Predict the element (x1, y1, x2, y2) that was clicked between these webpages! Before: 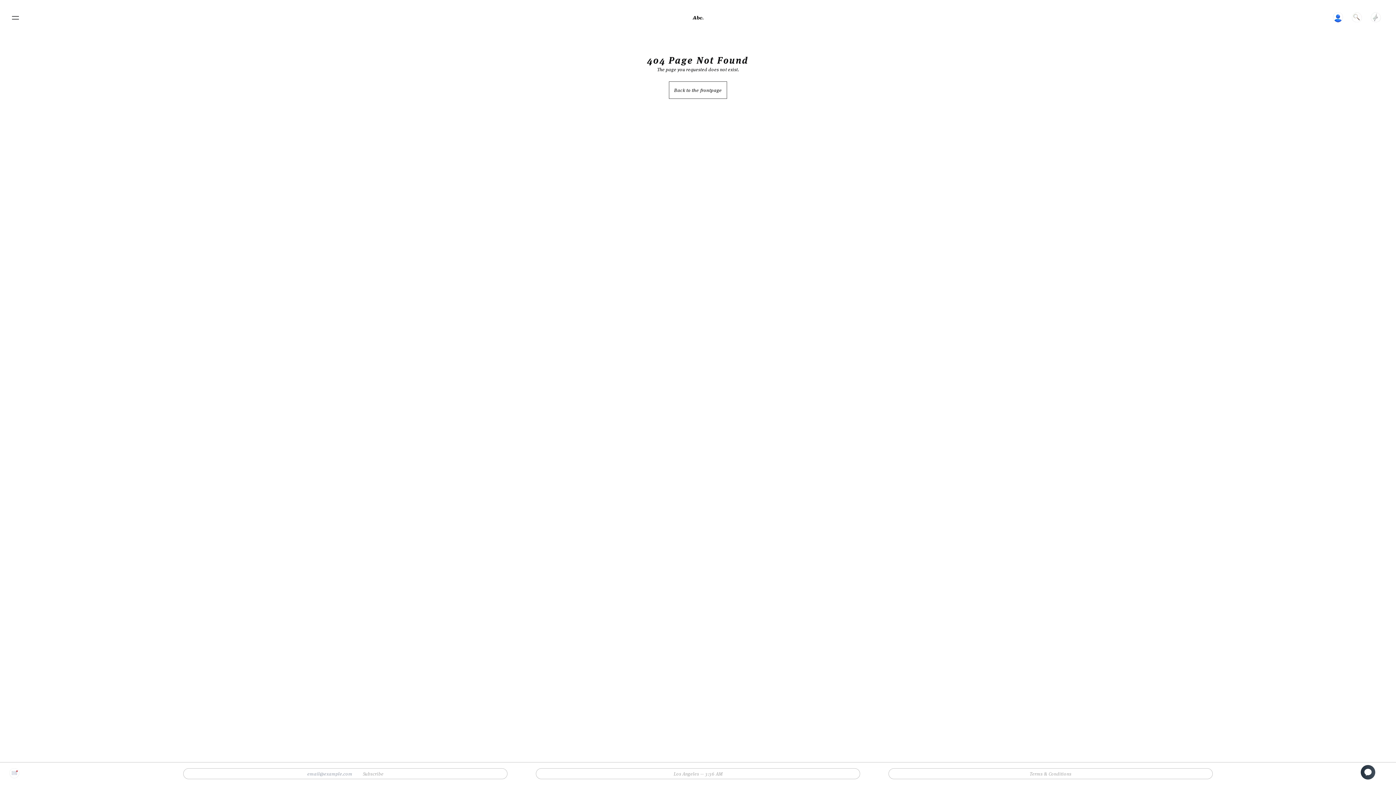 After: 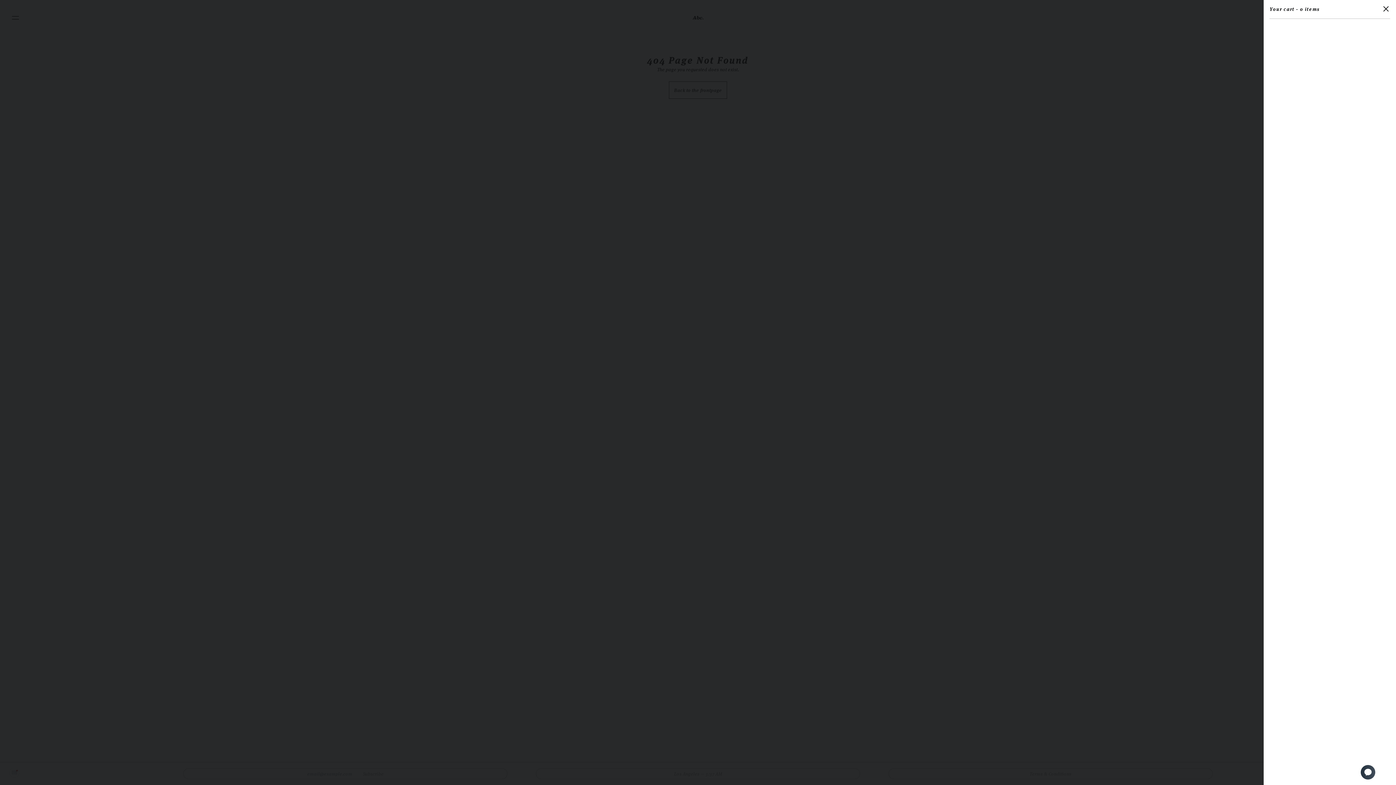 Action: label: 0 items bbox: (1368, 9, 1384, 26)